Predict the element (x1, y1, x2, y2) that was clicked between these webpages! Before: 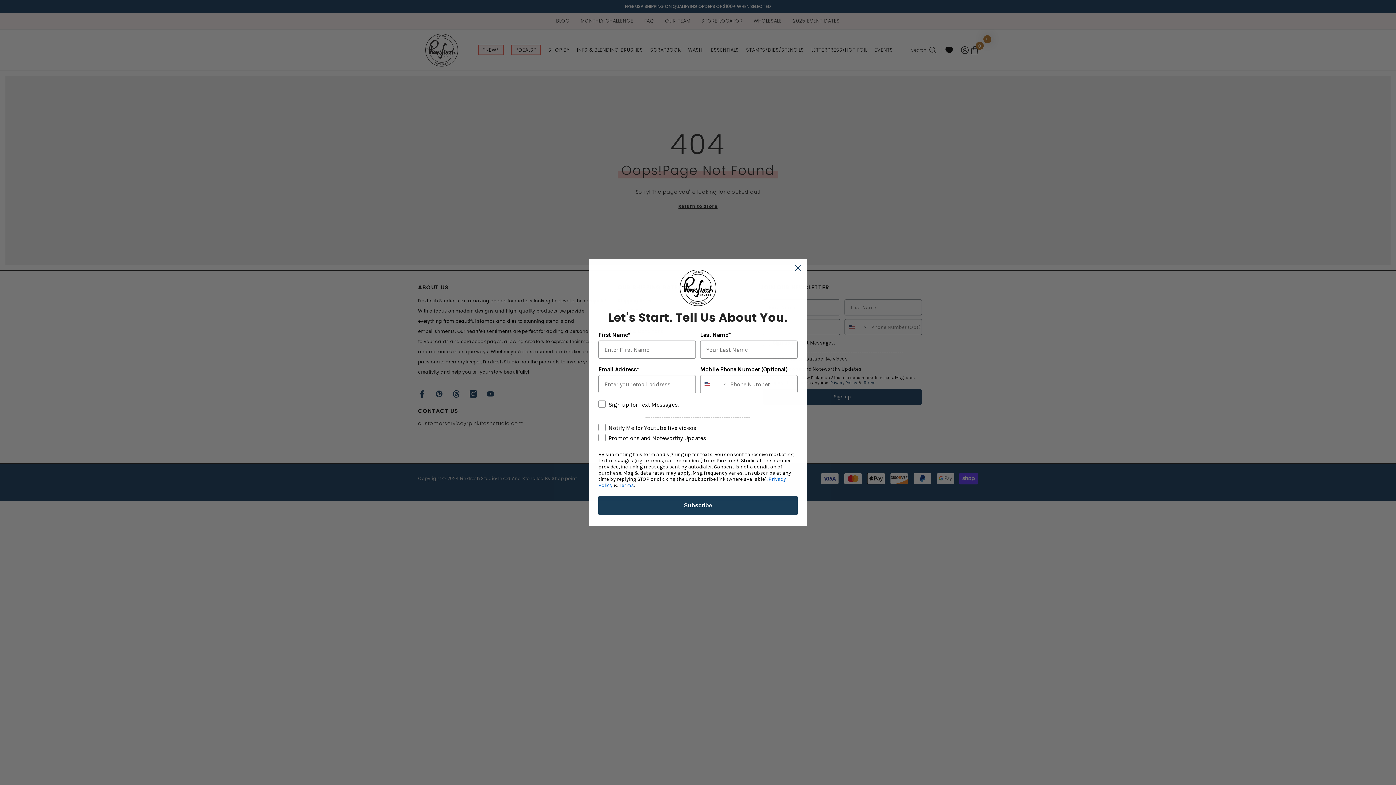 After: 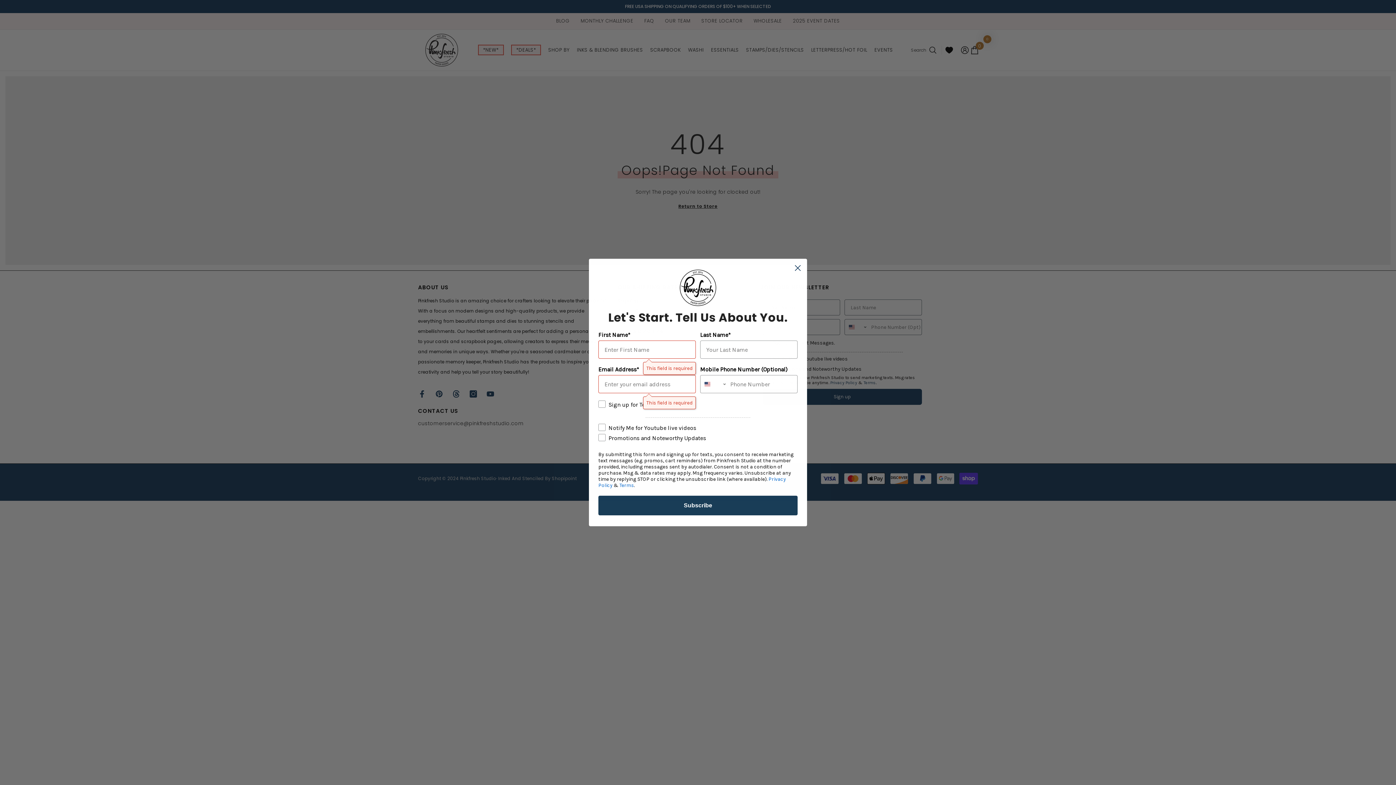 Action: bbox: (598, 496, 797, 515) label: Subscribe